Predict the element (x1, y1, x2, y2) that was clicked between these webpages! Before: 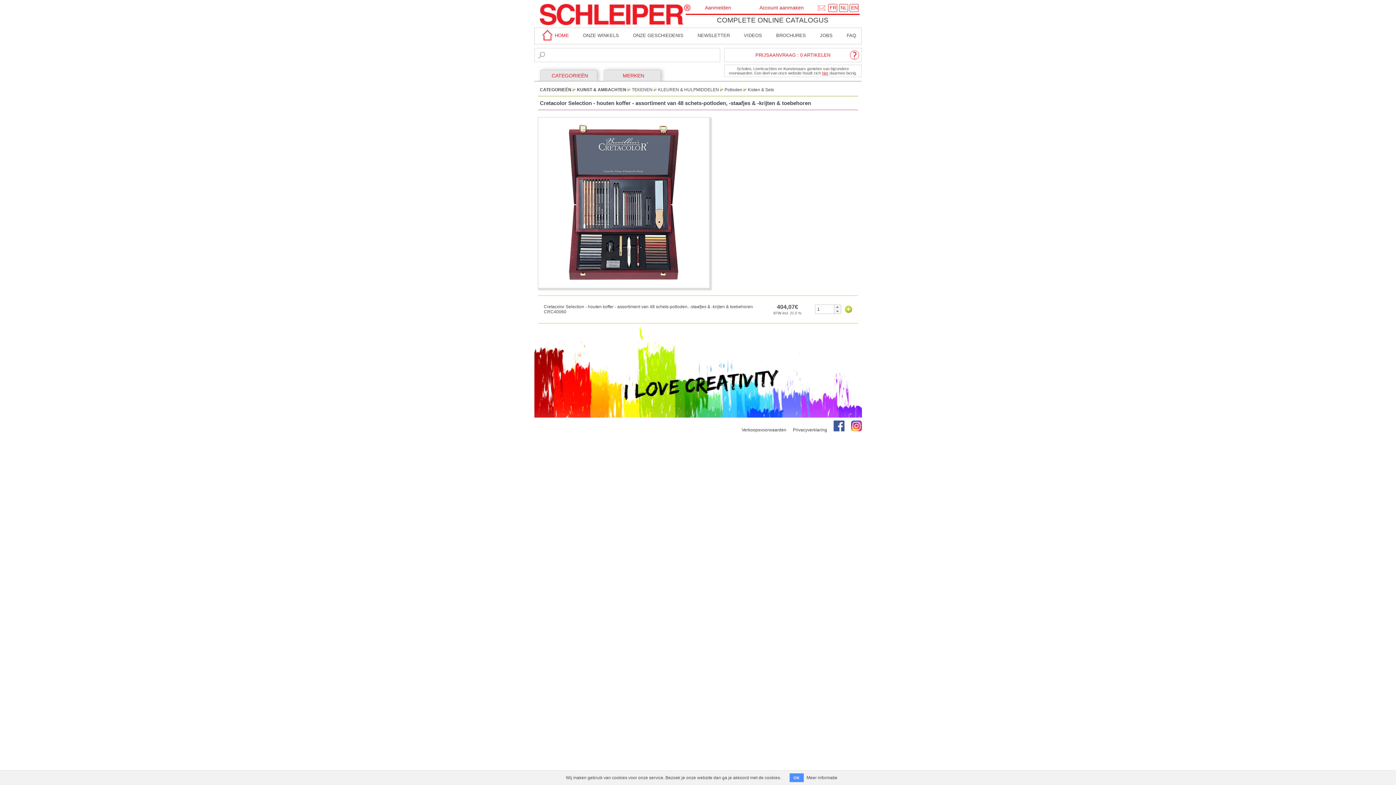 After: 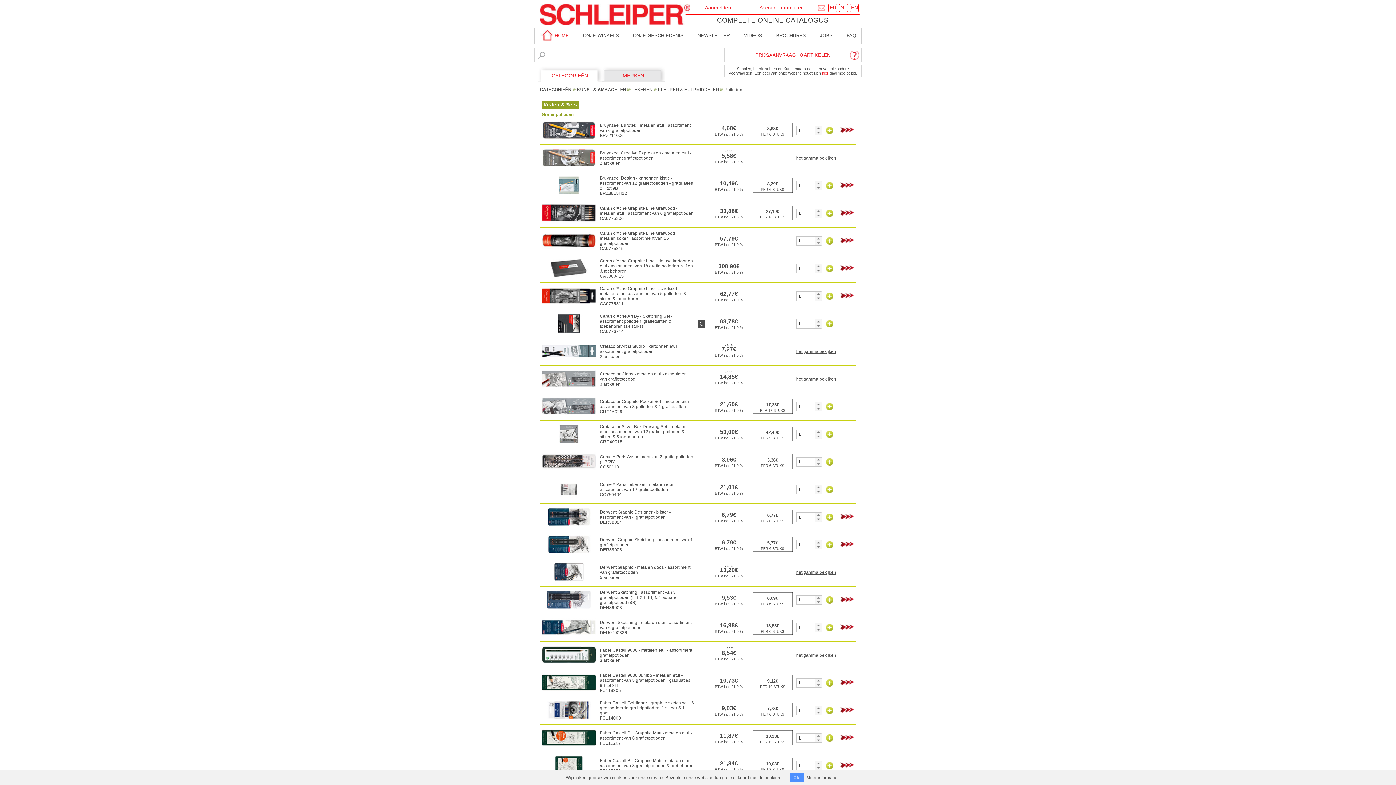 Action: label: Kisten & Sets bbox: (748, 87, 774, 92)